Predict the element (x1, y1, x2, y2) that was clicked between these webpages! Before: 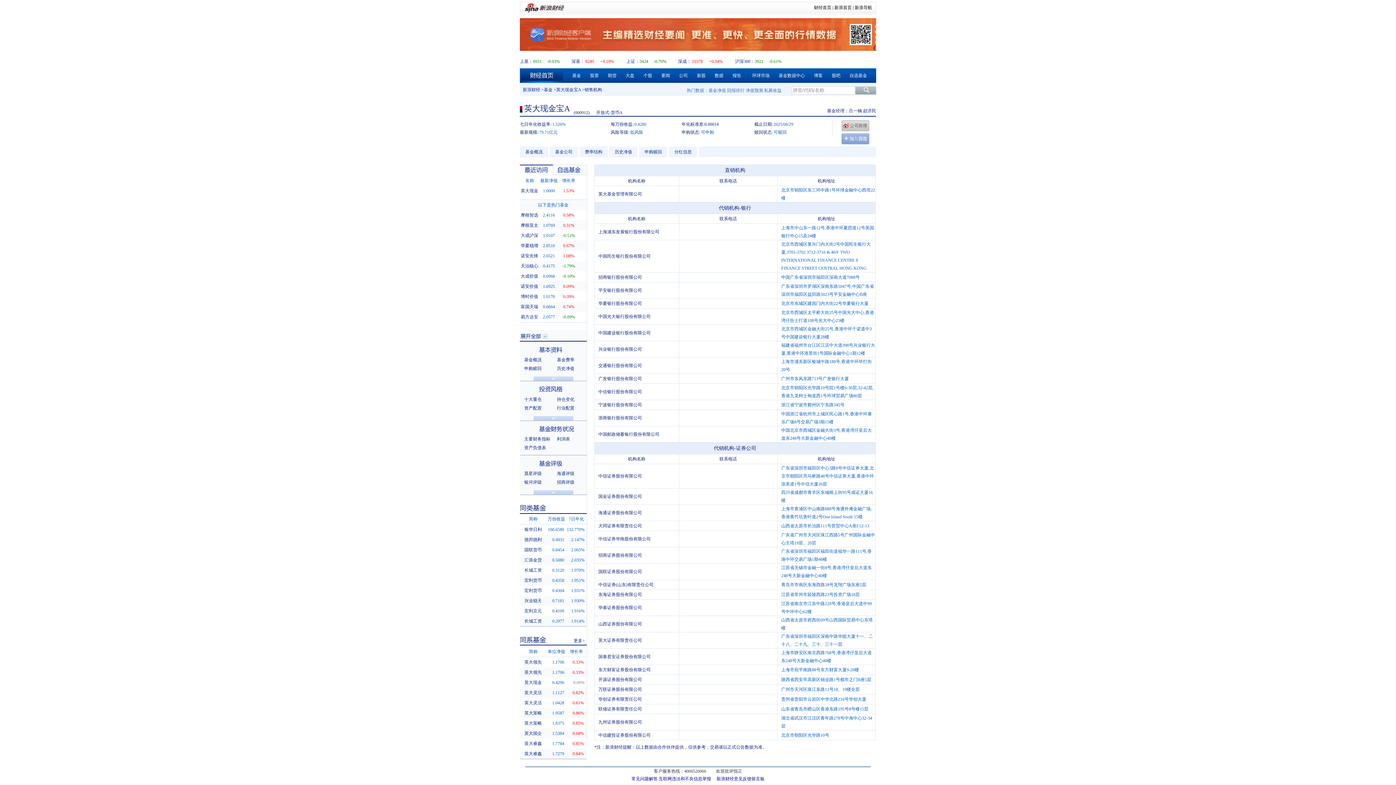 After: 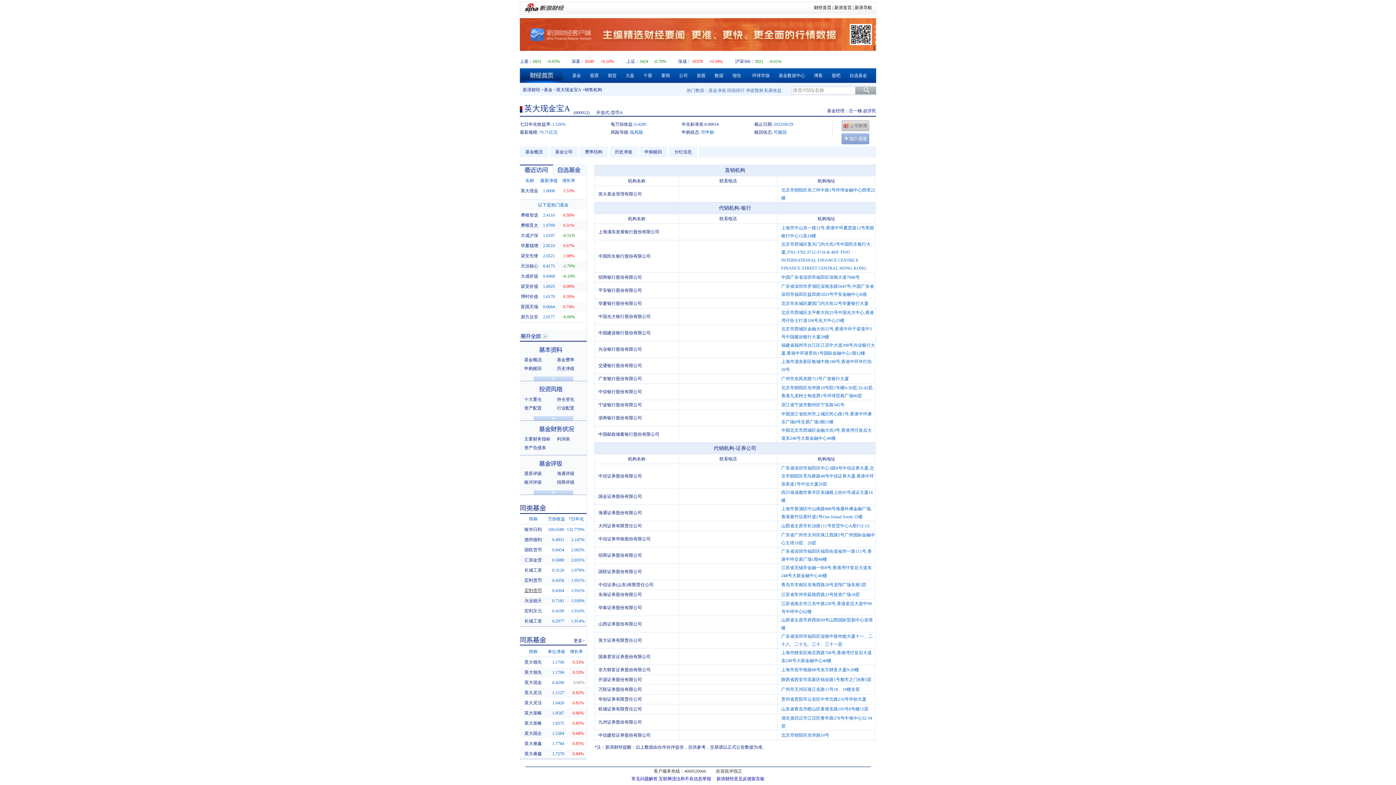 Action: bbox: (524, 588, 542, 593) label: 宏利货币